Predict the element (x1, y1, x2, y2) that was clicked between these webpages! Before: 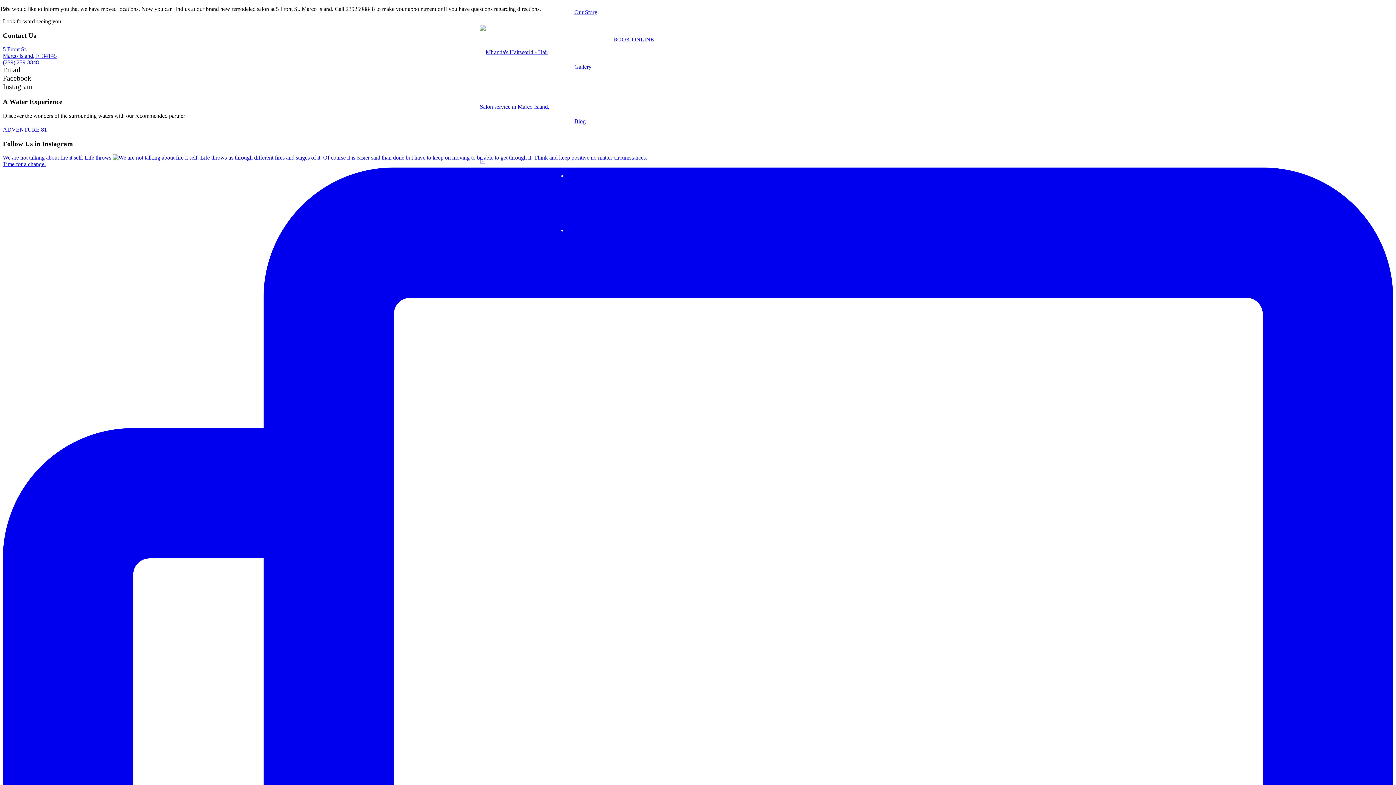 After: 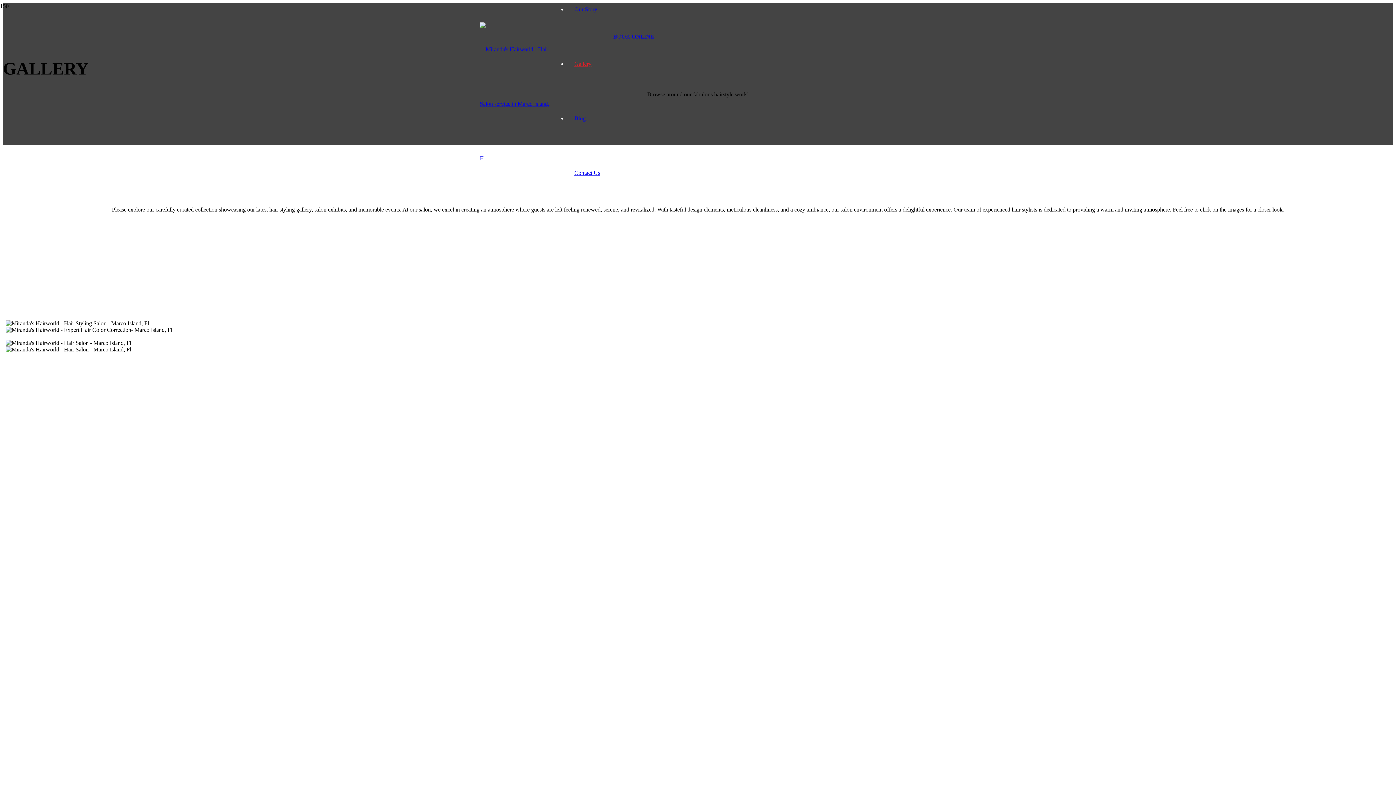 Action: label: Gallery bbox: (567, 63, 598, 69)